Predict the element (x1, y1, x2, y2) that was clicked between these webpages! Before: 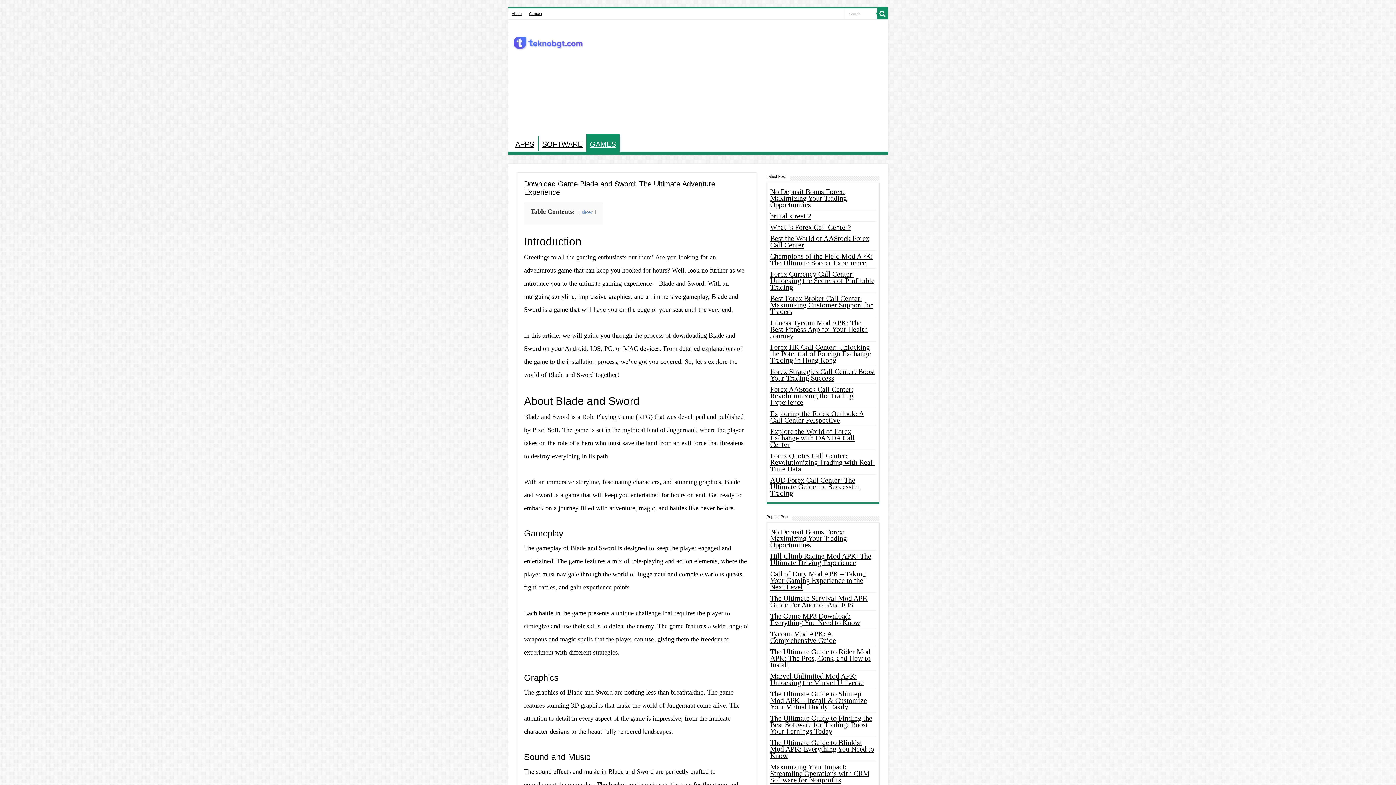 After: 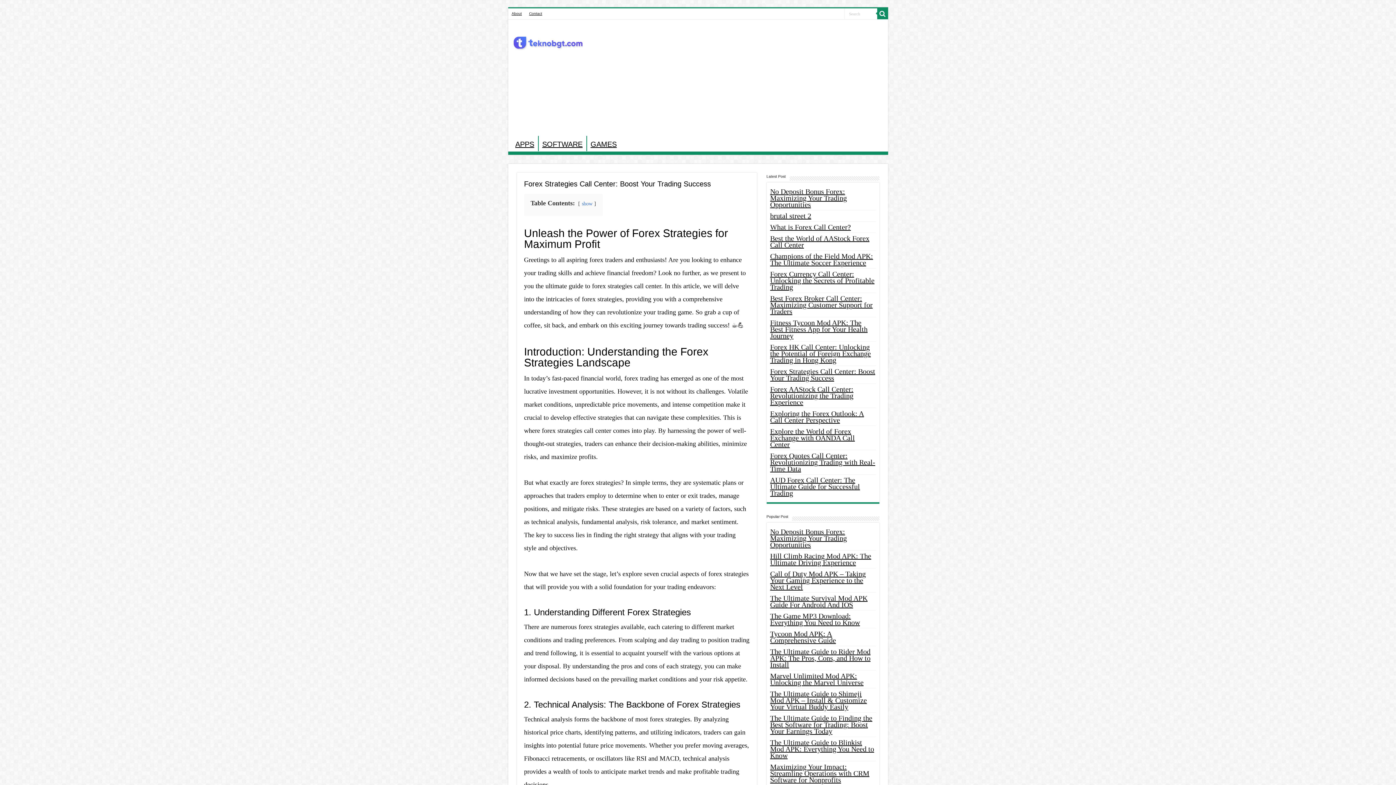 Action: label: Forex Strategies Call Center: Boost Your Trading Success bbox: (770, 367, 875, 382)